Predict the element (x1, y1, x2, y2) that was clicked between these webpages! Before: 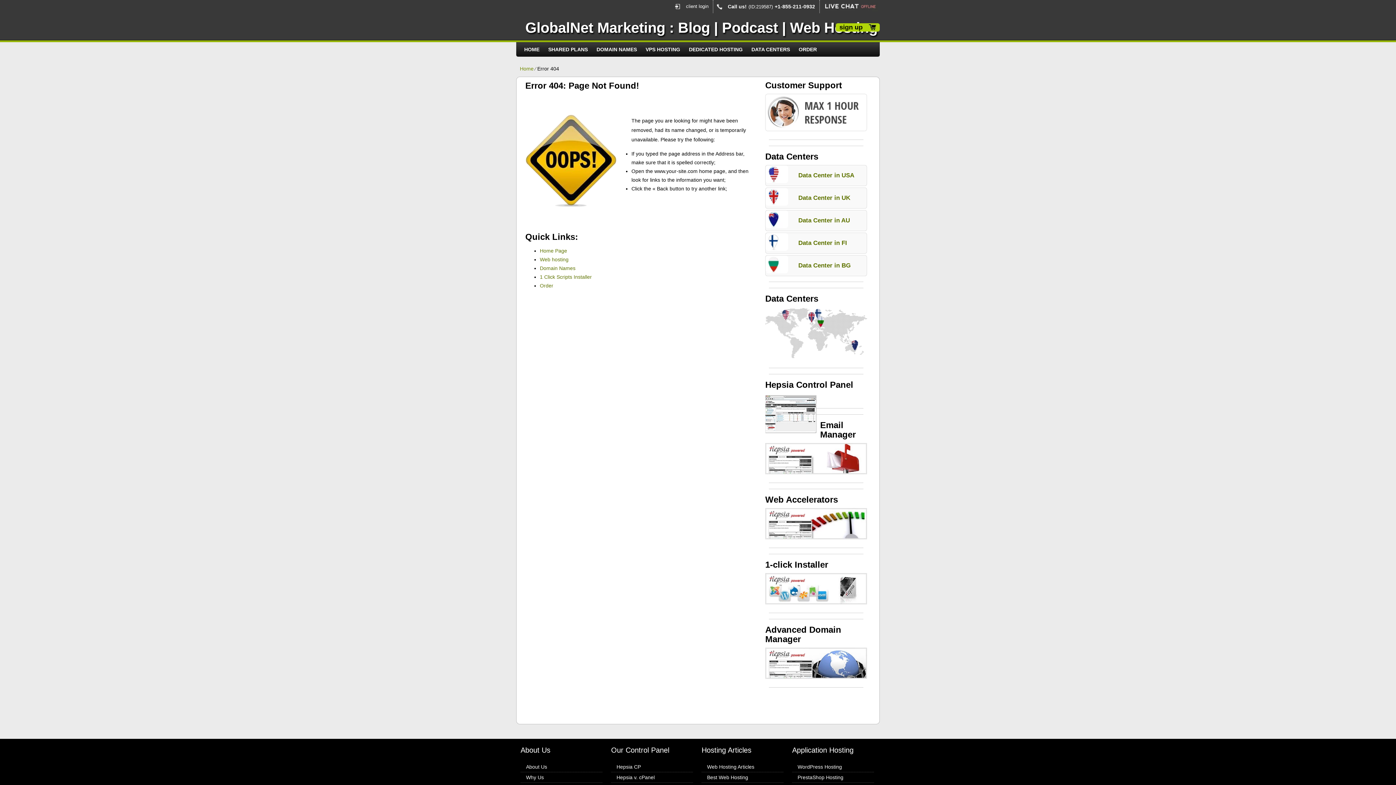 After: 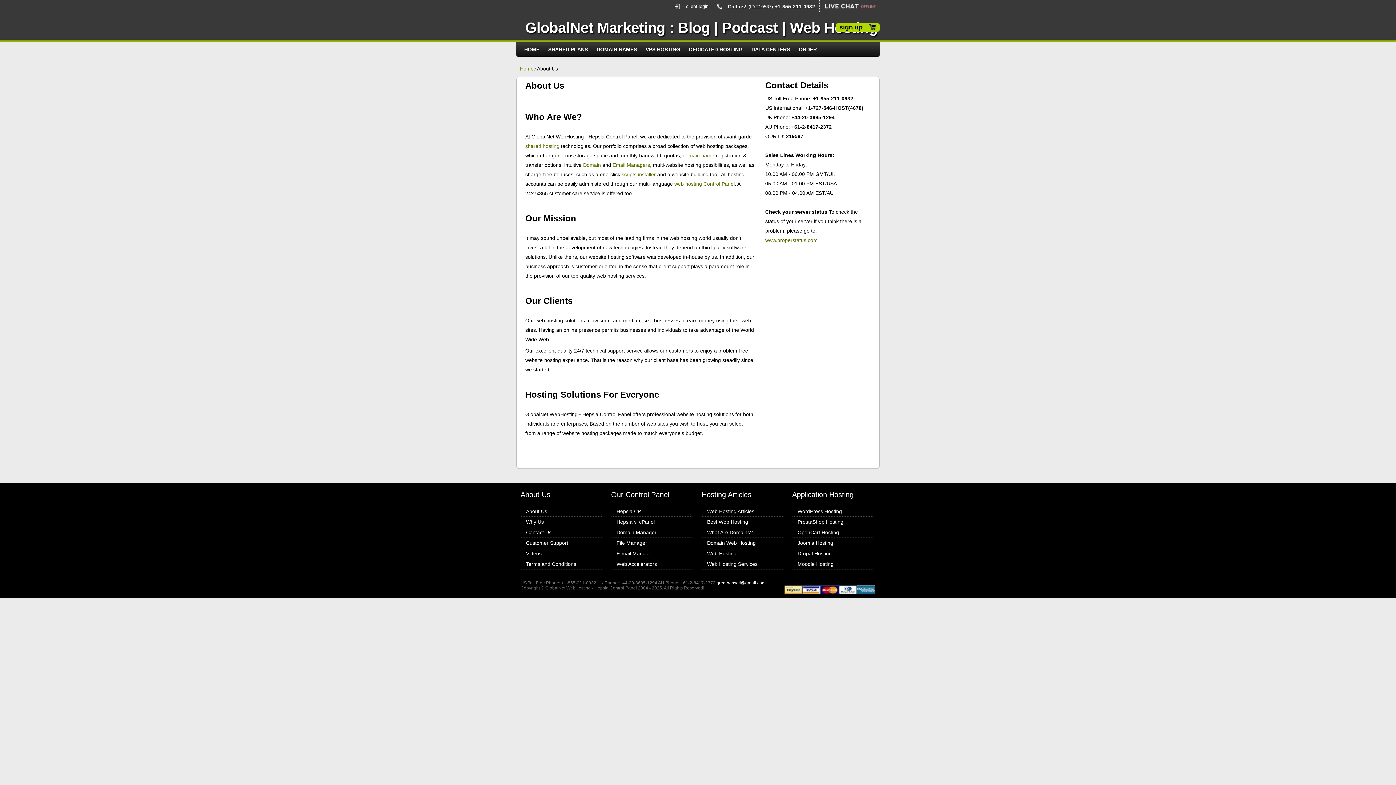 Action: label: About Us bbox: (526, 764, 547, 770)